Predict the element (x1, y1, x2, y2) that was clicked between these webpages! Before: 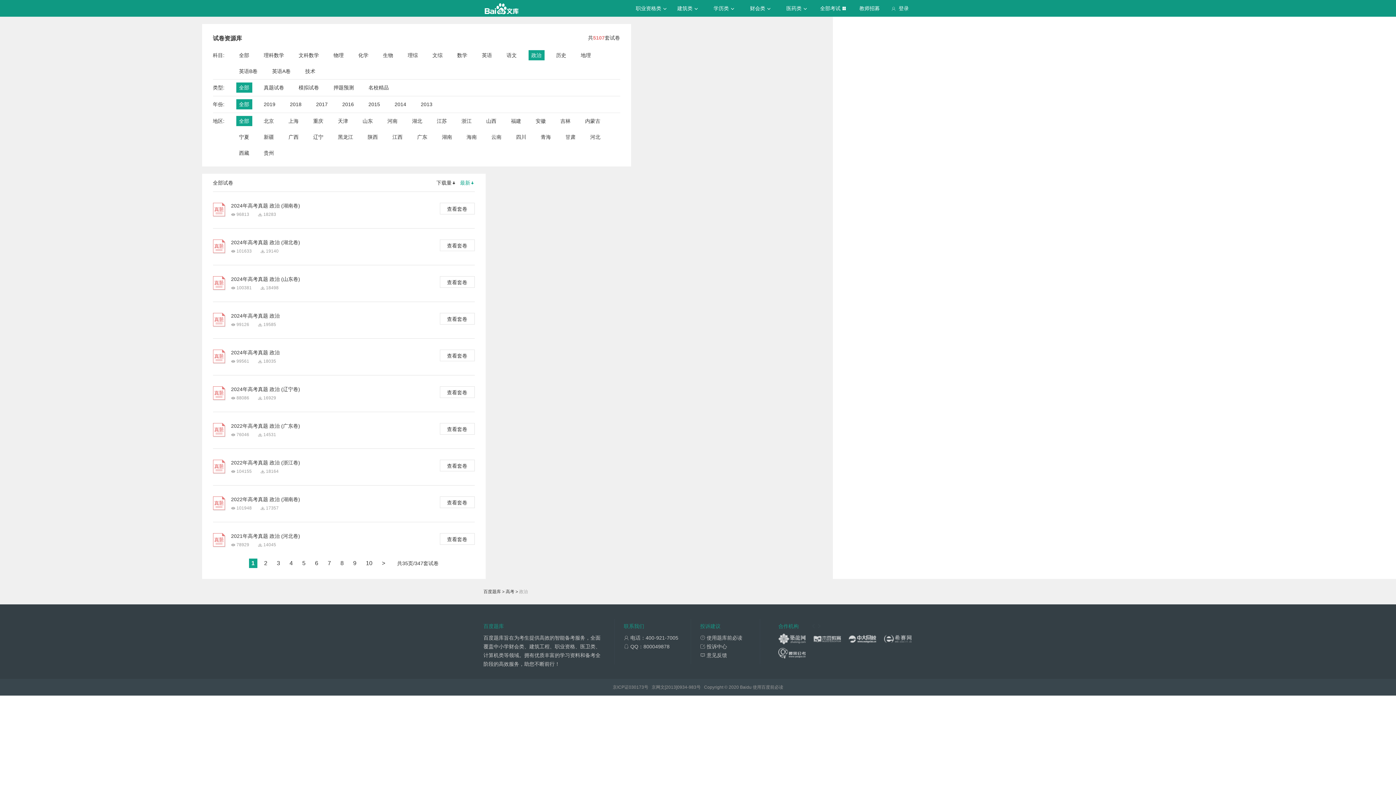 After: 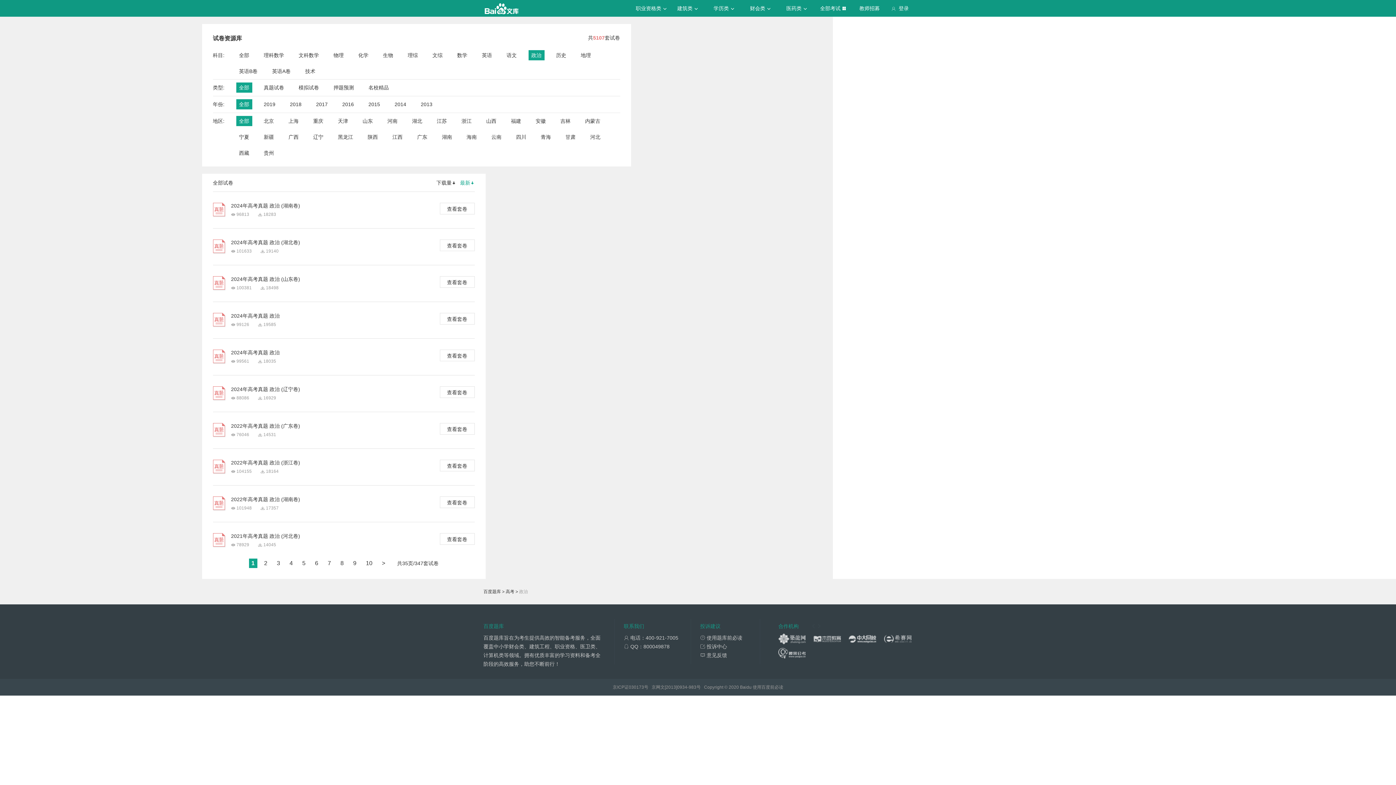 Action: bbox: (239, 99, 249, 109) label: 全部